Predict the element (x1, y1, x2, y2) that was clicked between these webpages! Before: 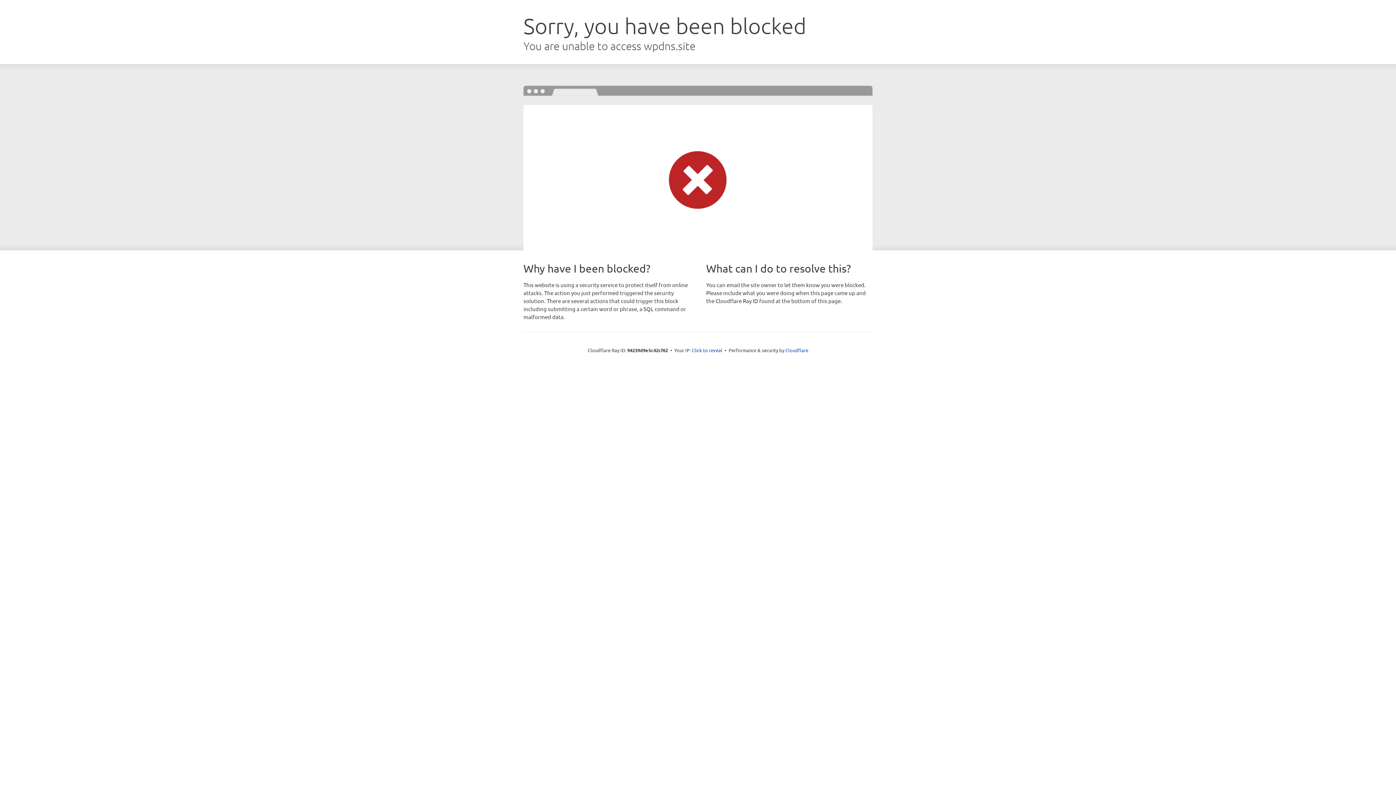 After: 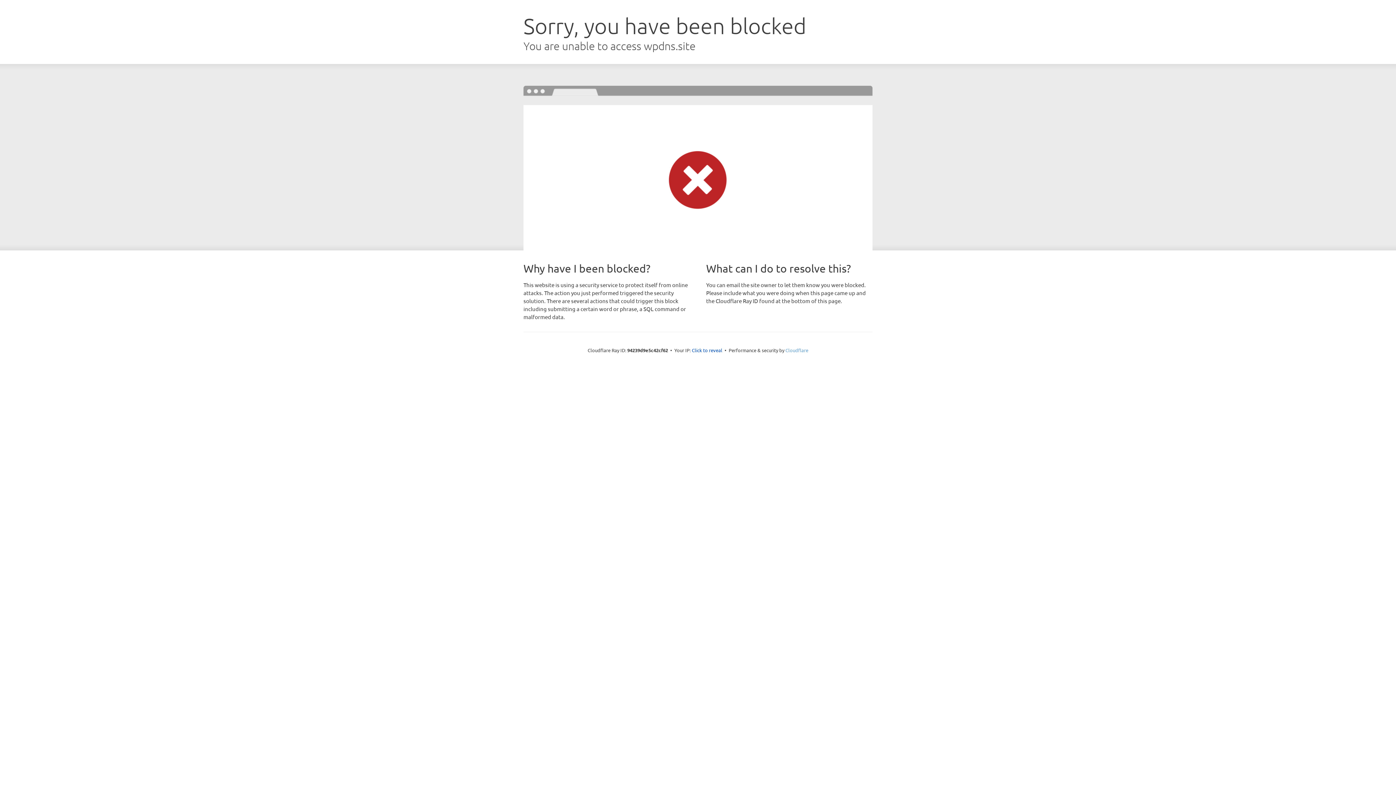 Action: bbox: (785, 347, 808, 353) label: Cloudflare